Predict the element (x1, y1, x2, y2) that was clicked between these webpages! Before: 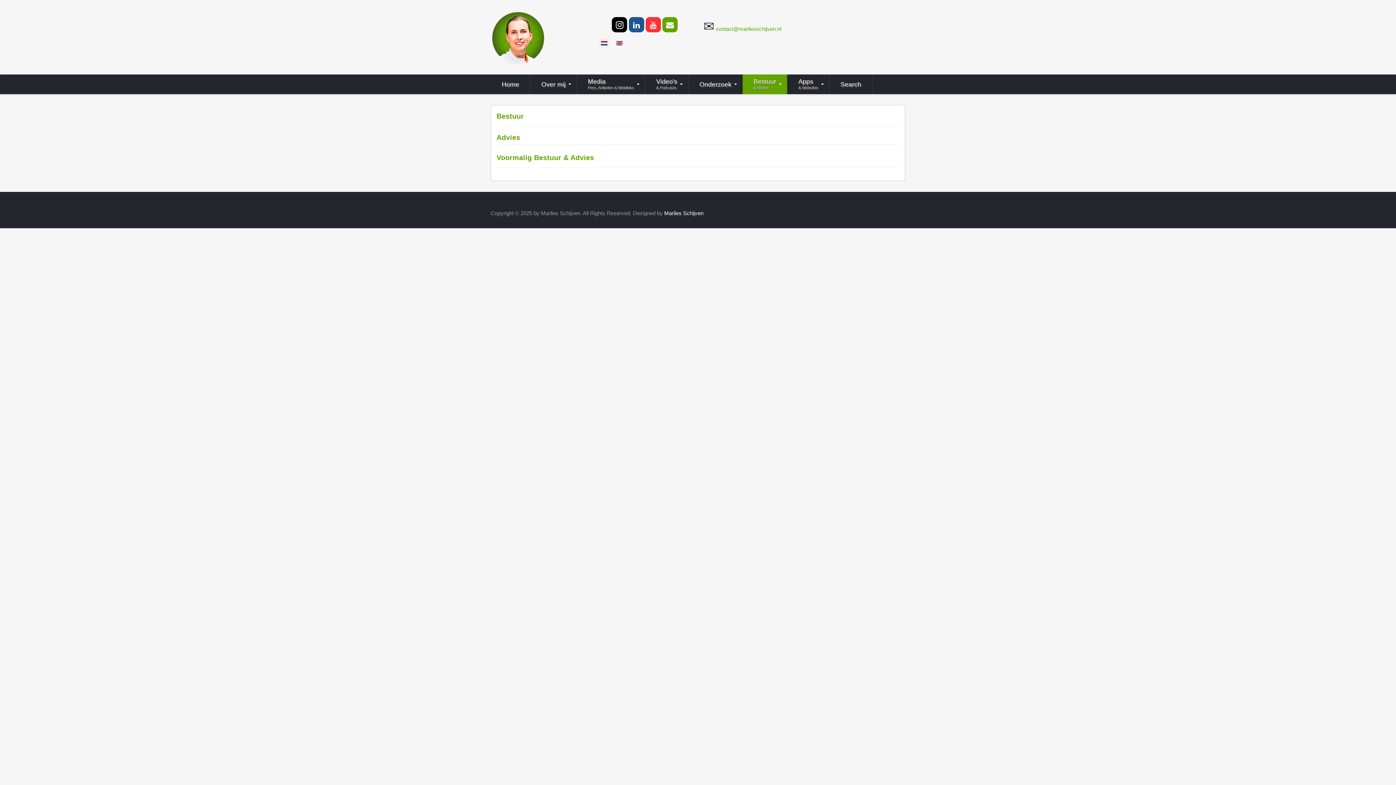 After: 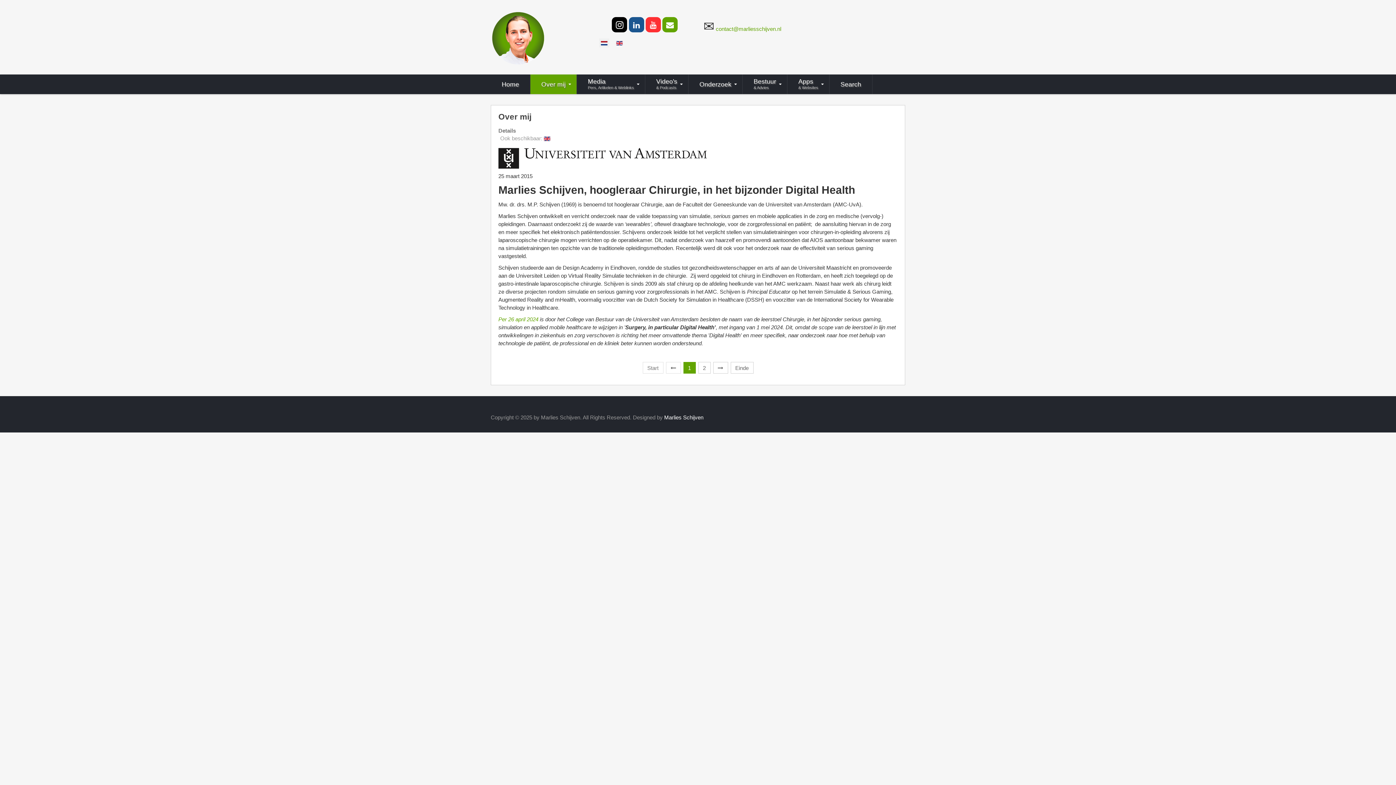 Action: bbox: (530, 74, 576, 94) label: Over mij